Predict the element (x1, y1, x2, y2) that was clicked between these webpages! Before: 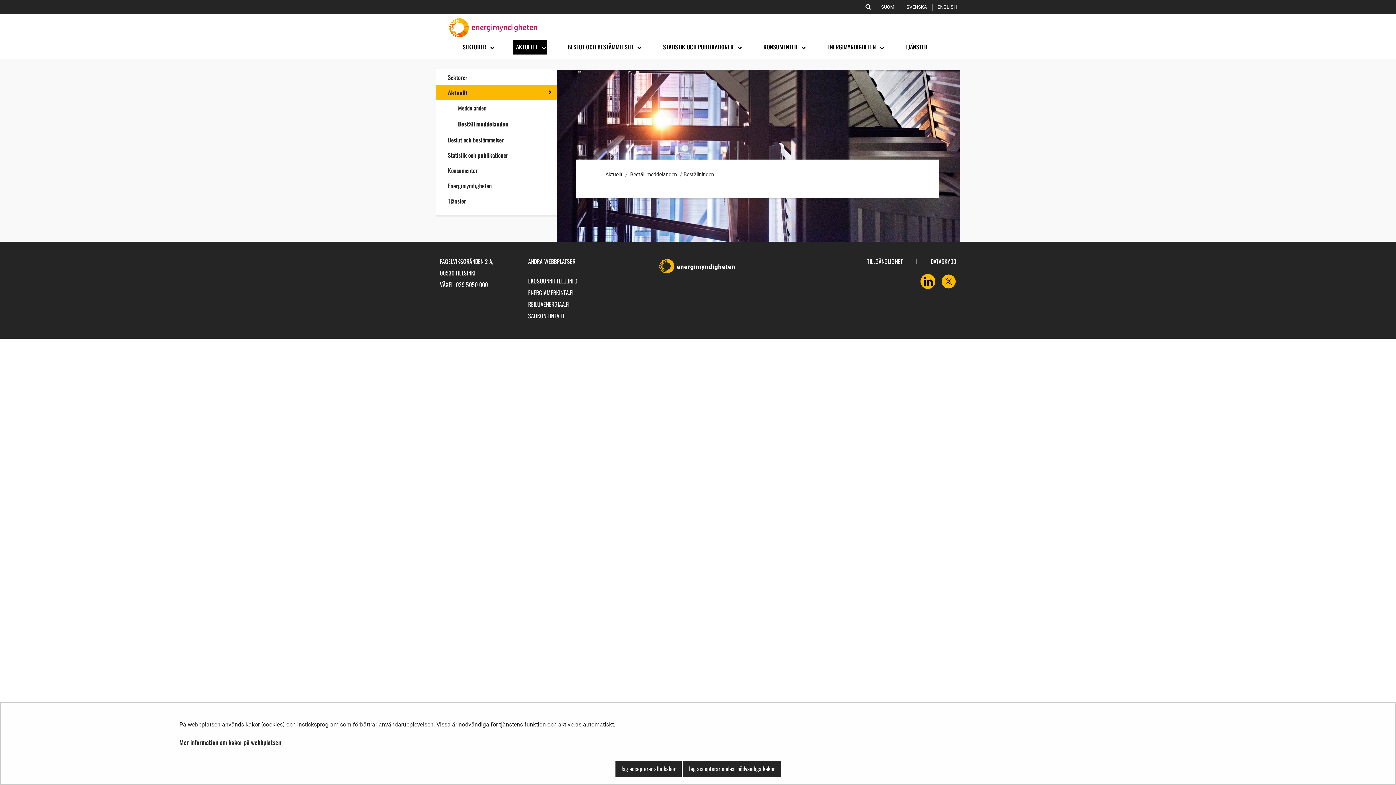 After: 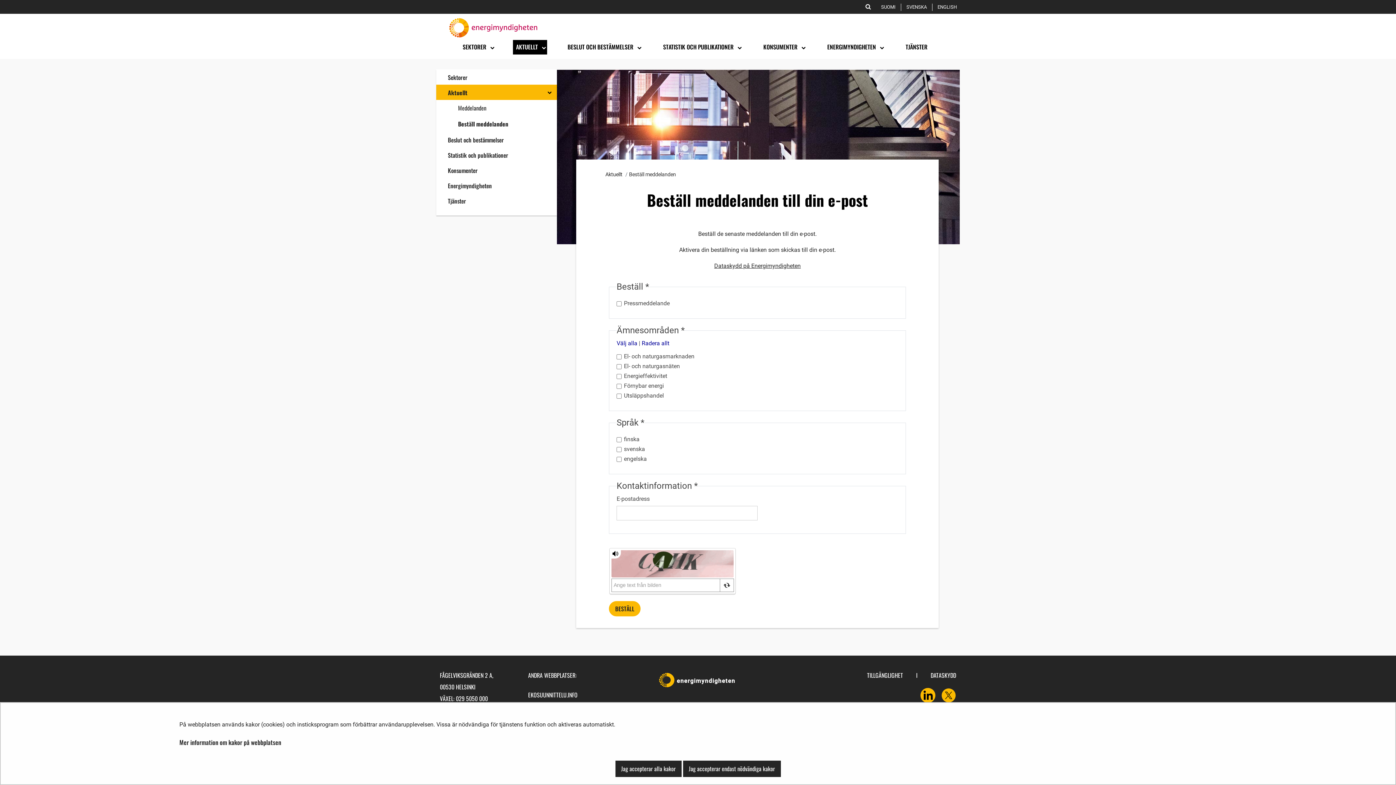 Action: bbox: (629, 171, 677, 177) label:  Beställ meddelanden